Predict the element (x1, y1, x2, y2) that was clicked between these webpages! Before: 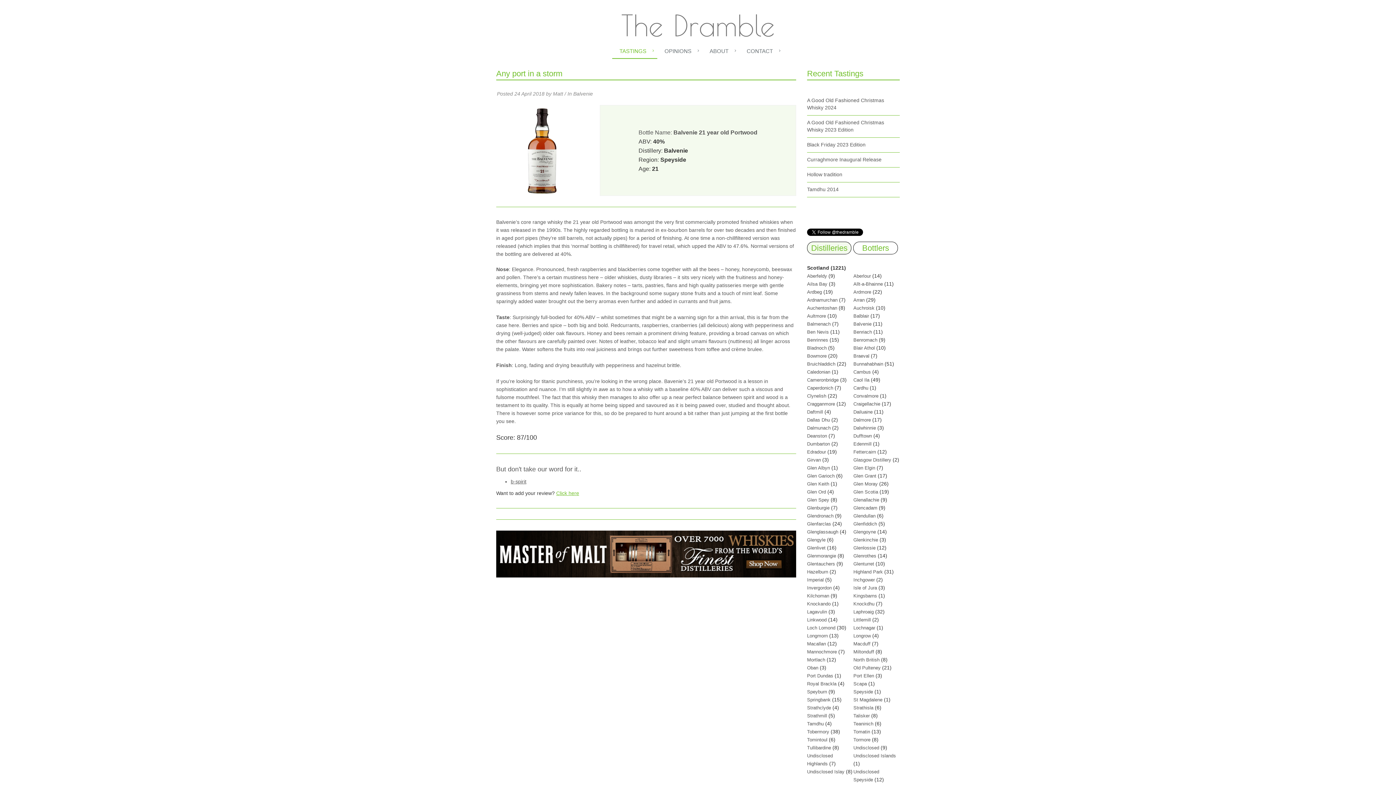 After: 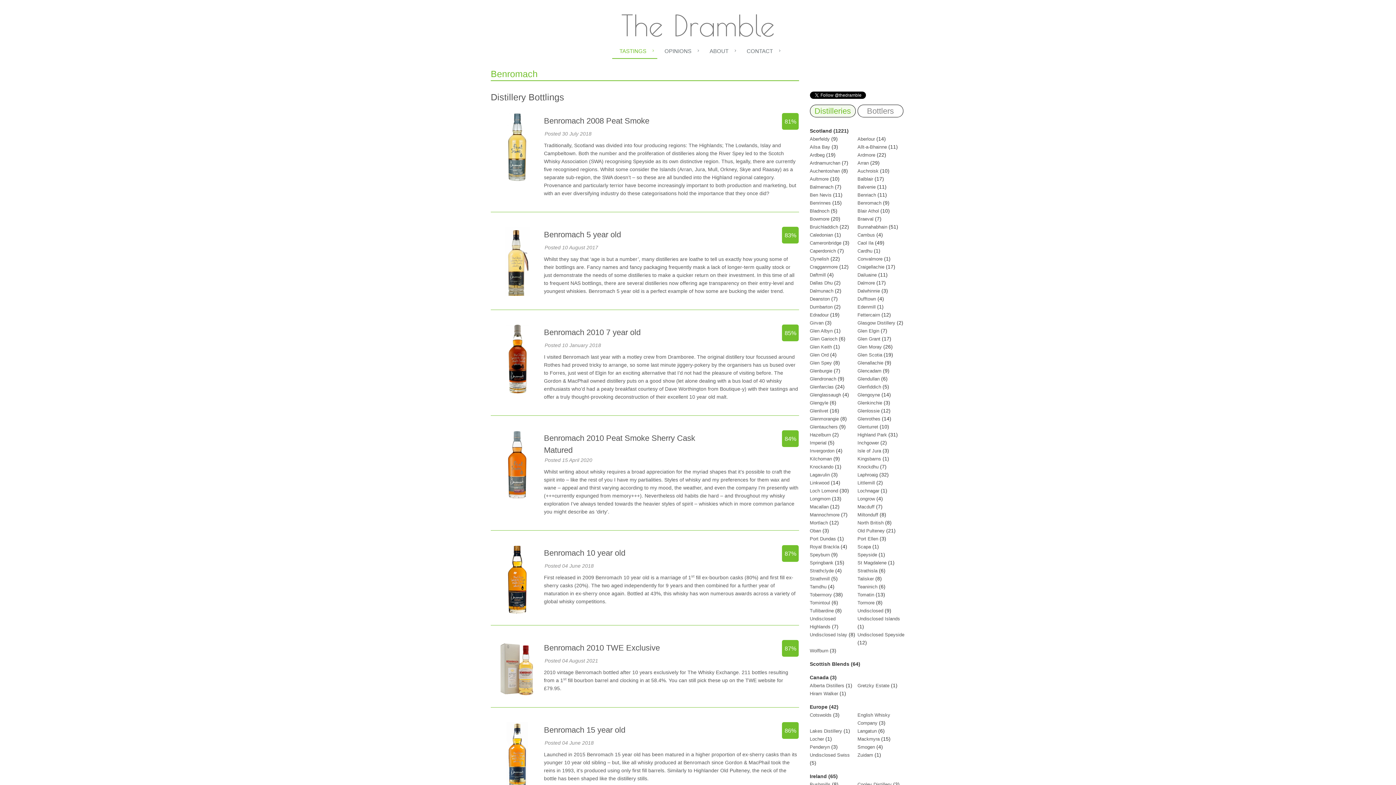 Action: label: Benromach bbox: (853, 337, 877, 342)